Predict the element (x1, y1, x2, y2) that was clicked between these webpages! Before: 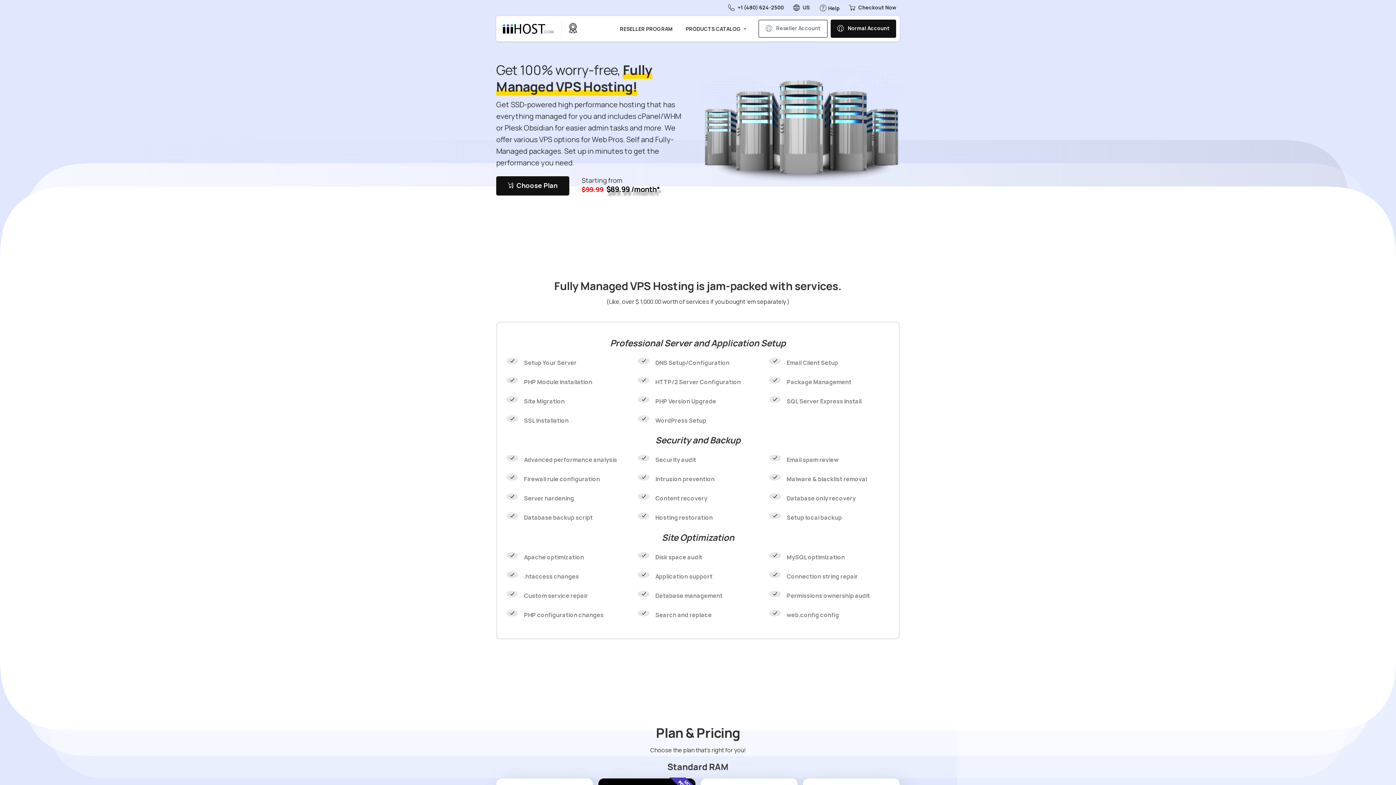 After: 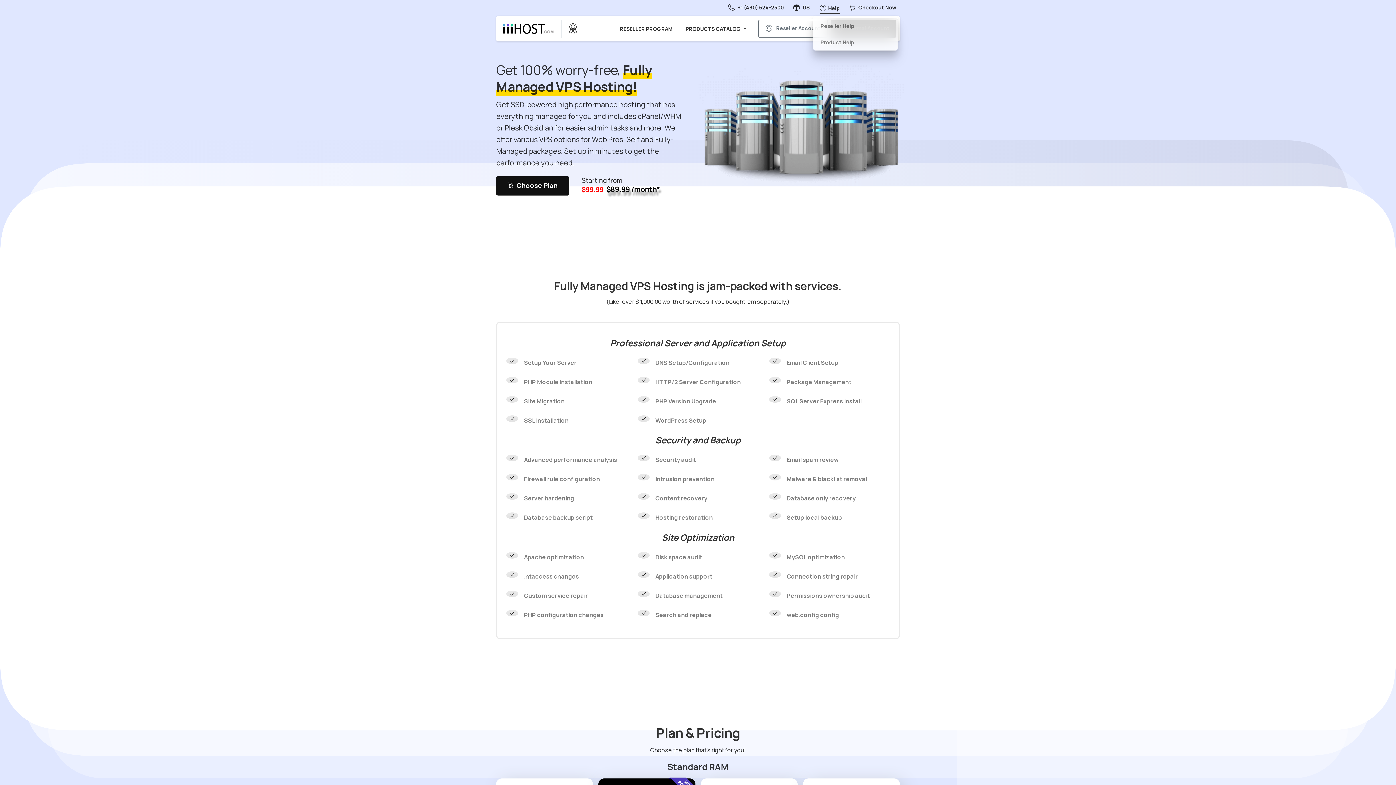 Action: label: Help bbox: (817, 0, 845, 16)